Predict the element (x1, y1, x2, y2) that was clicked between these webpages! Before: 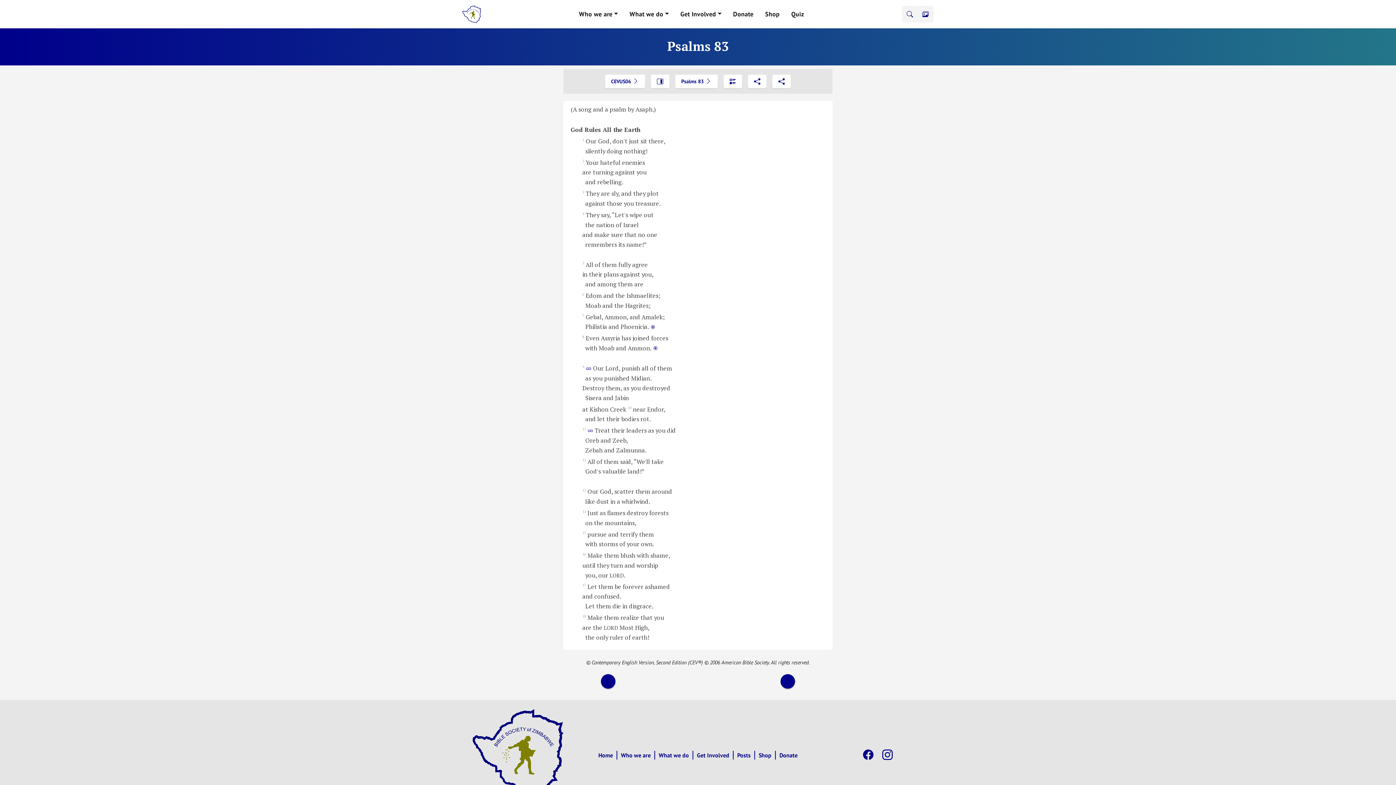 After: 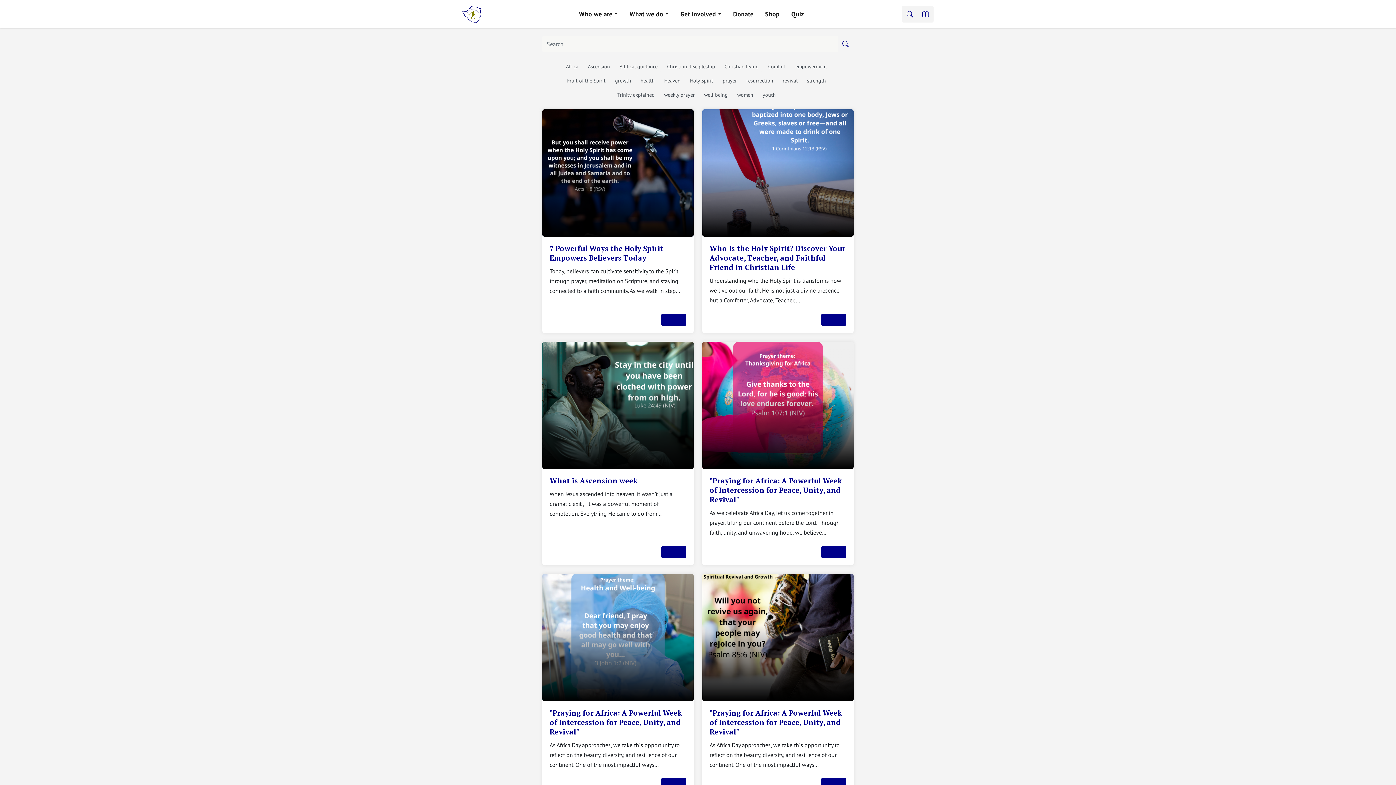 Action: bbox: (737, 752, 750, 759) label: Posts